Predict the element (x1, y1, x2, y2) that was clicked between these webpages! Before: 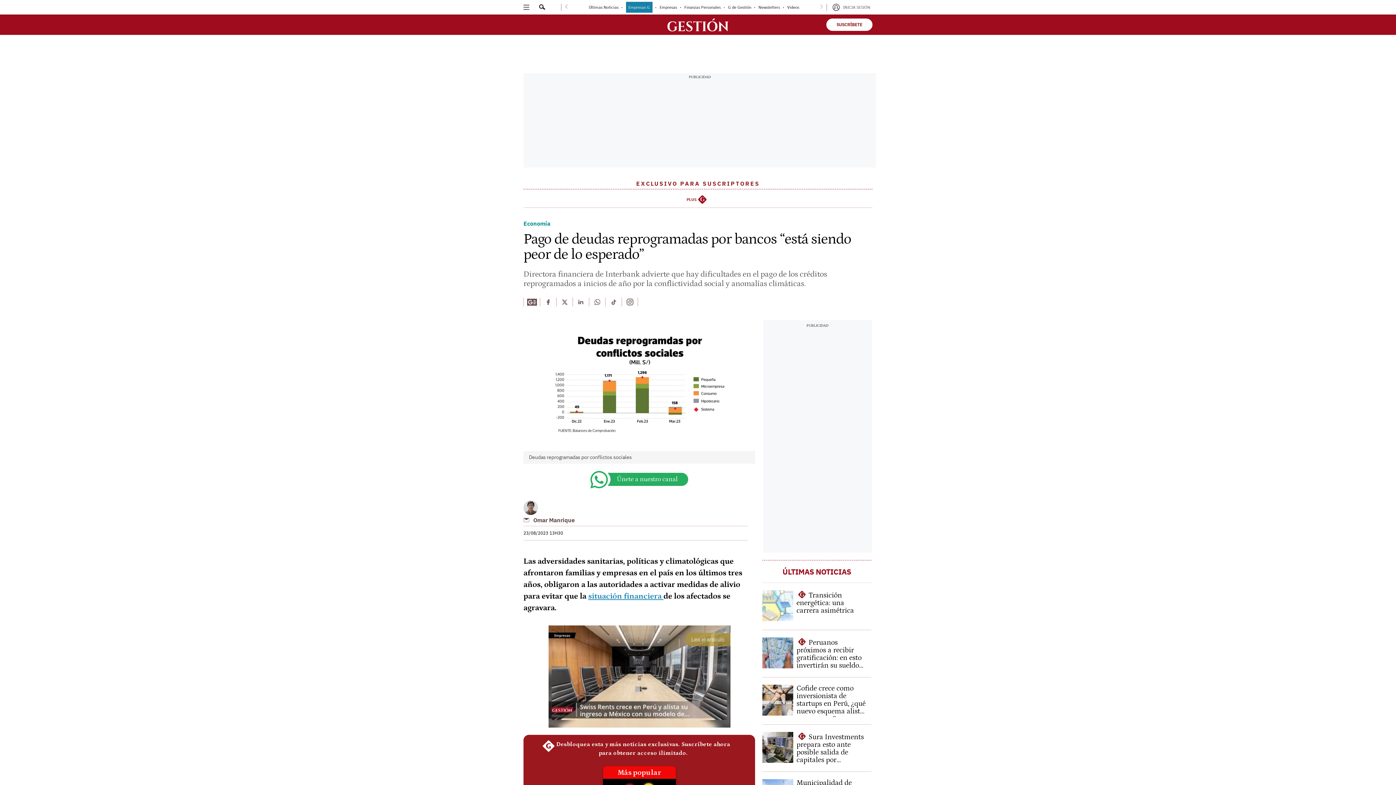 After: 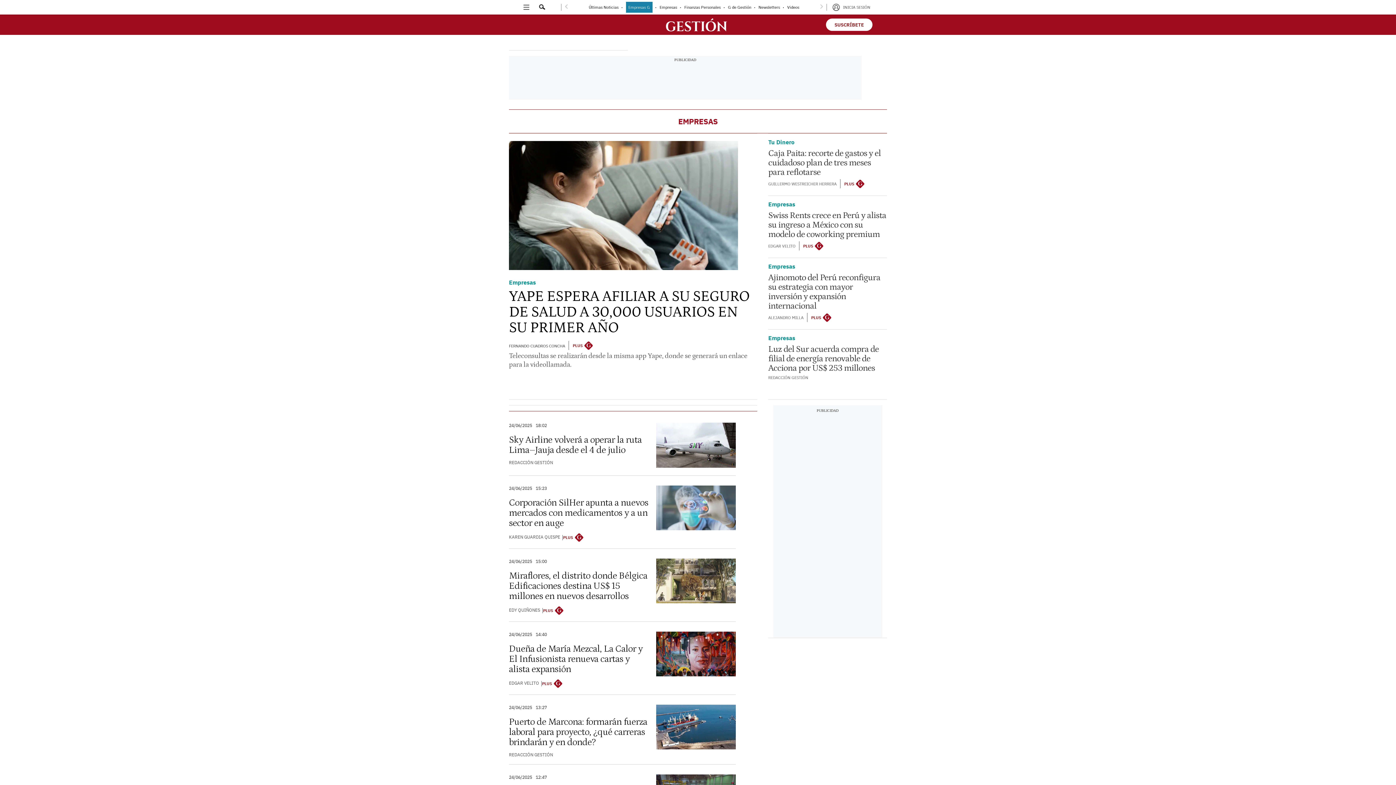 Action: label: link-nav-item bbox: (659, 4, 677, 9)